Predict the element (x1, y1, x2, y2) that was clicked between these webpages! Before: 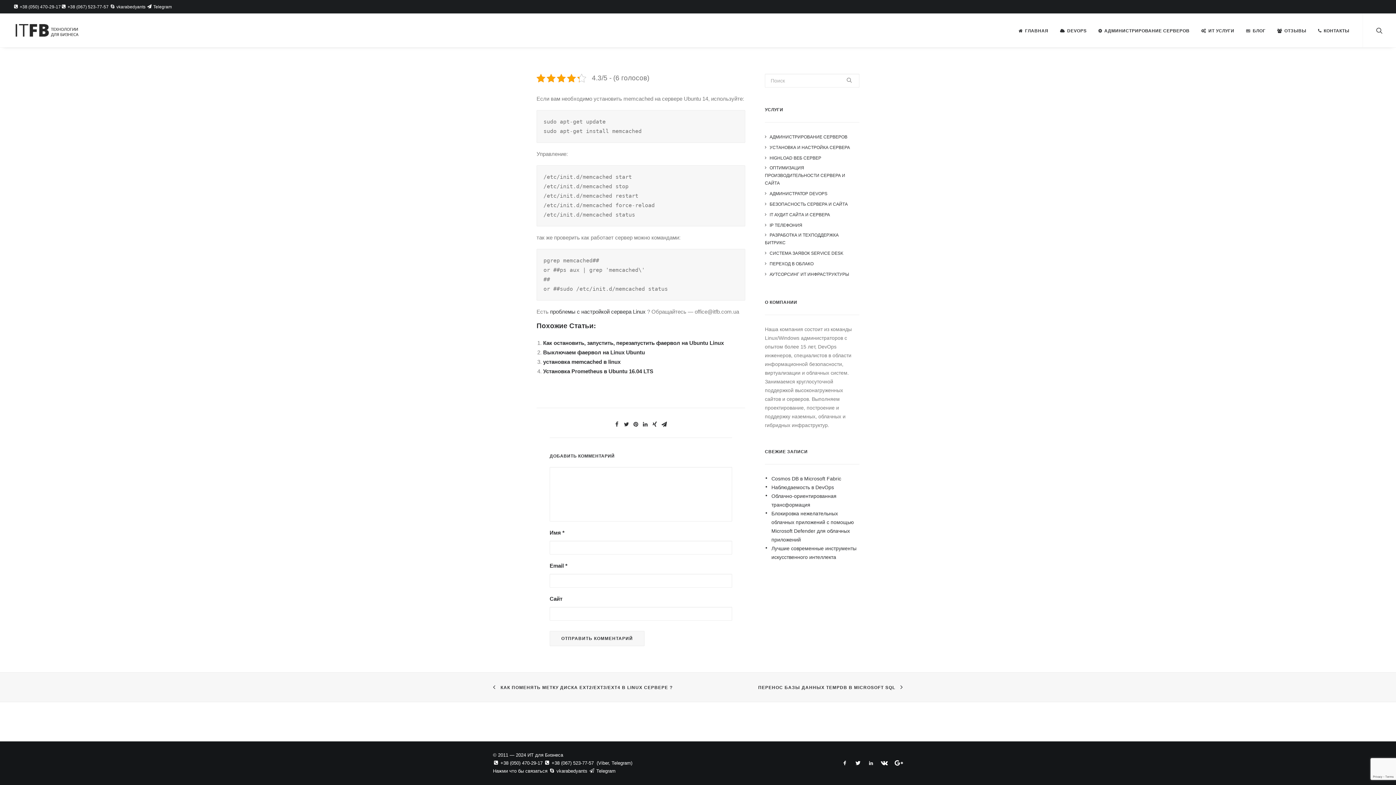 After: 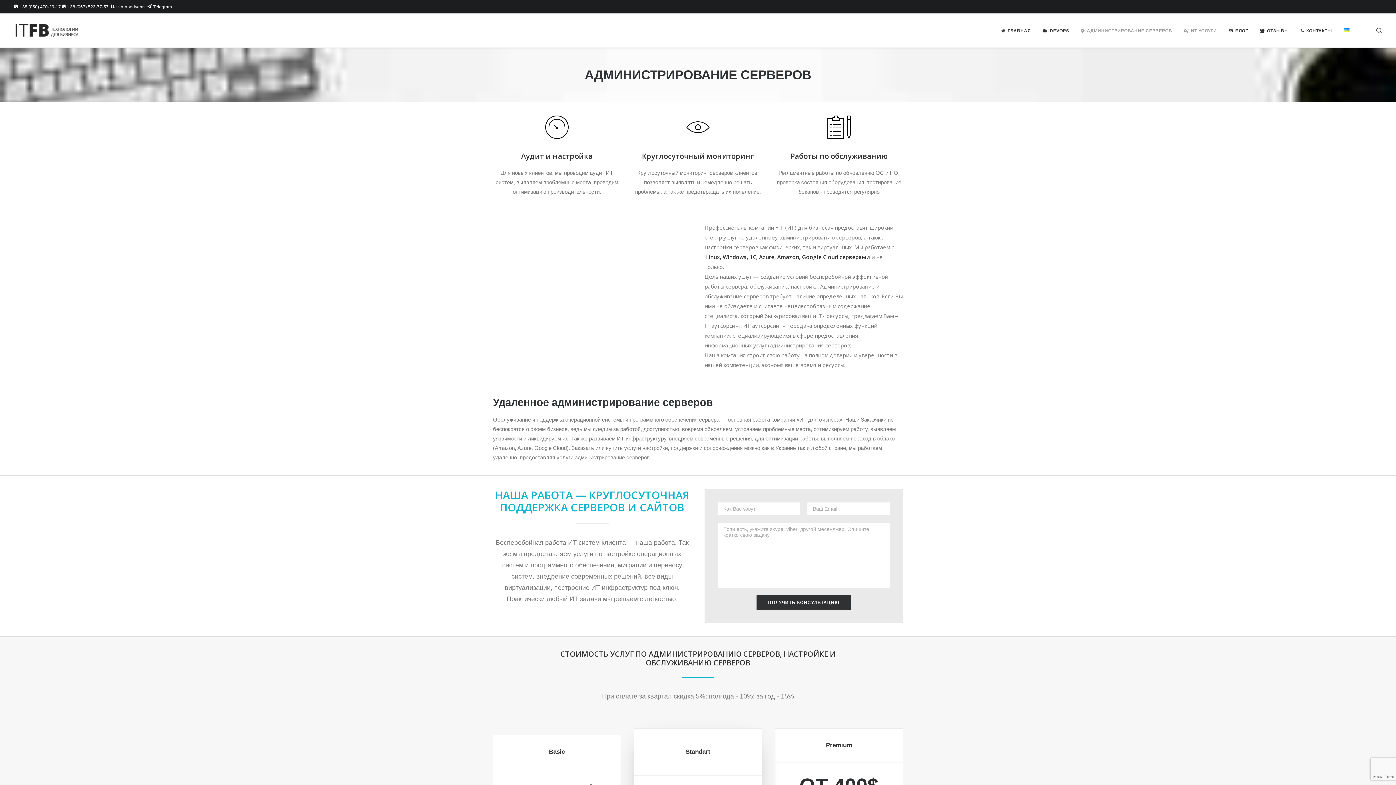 Action: label: АДМИНИСТРИРОВАНИЕ СЕРВЕРОВ bbox: (1093, 13, 1195, 47)